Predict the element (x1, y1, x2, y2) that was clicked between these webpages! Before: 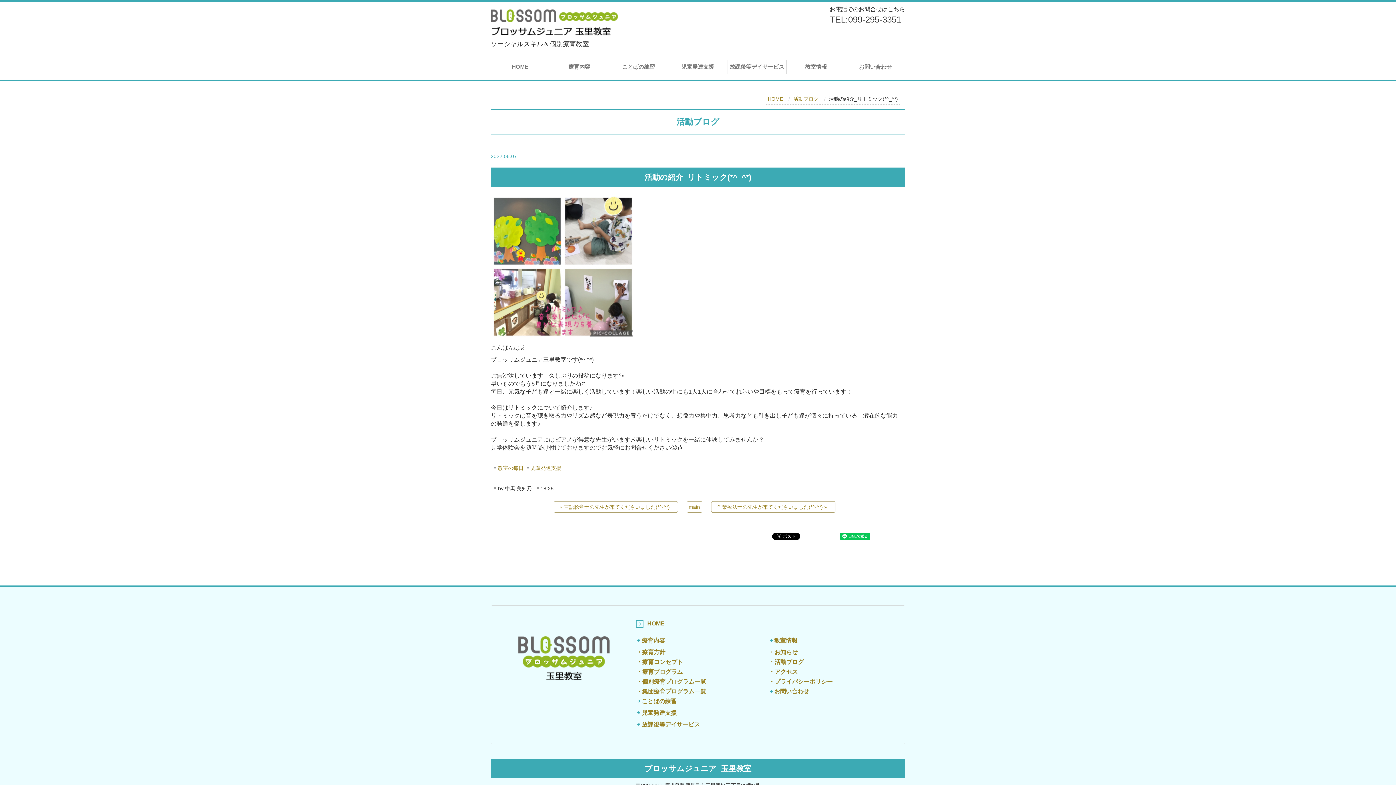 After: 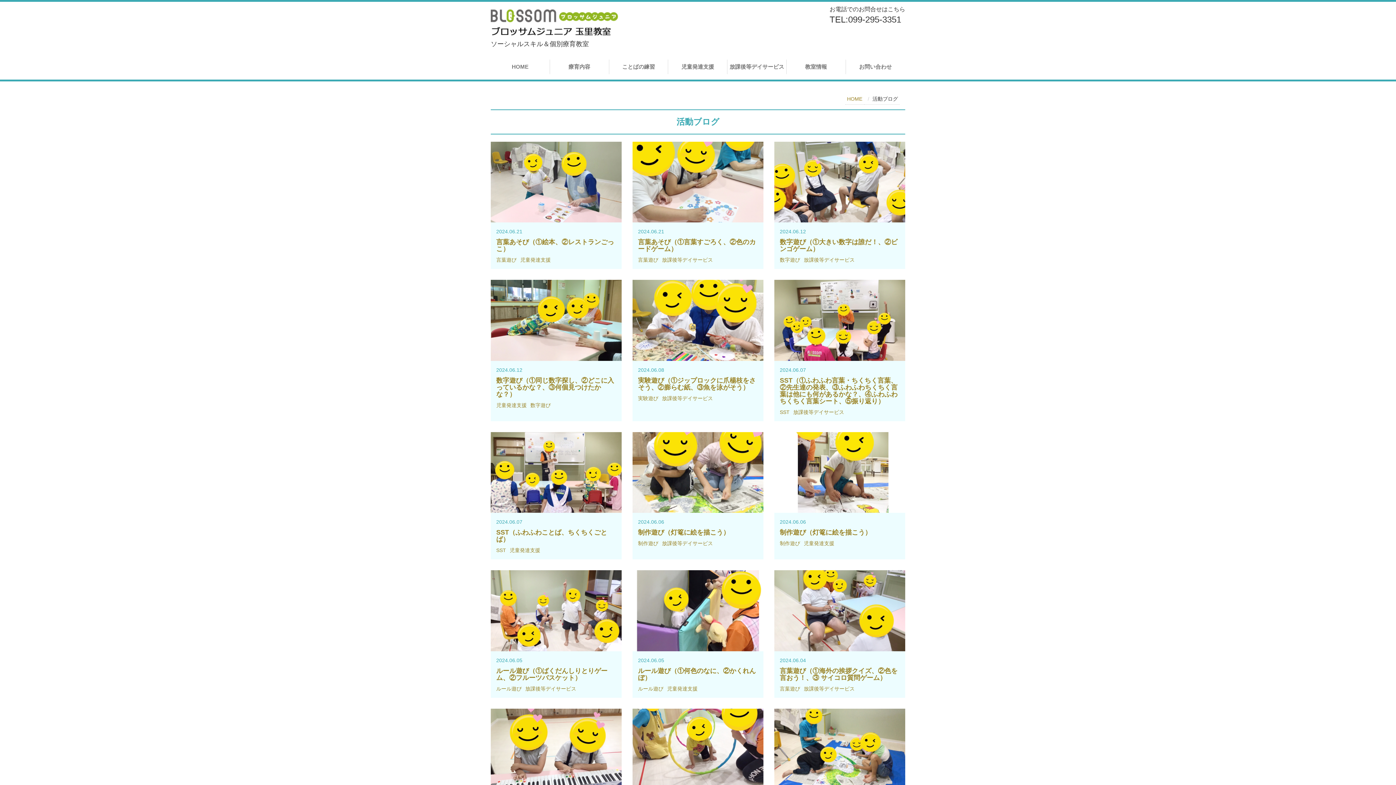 Action: label: 活動ブログ bbox: (793, 96, 818, 101)